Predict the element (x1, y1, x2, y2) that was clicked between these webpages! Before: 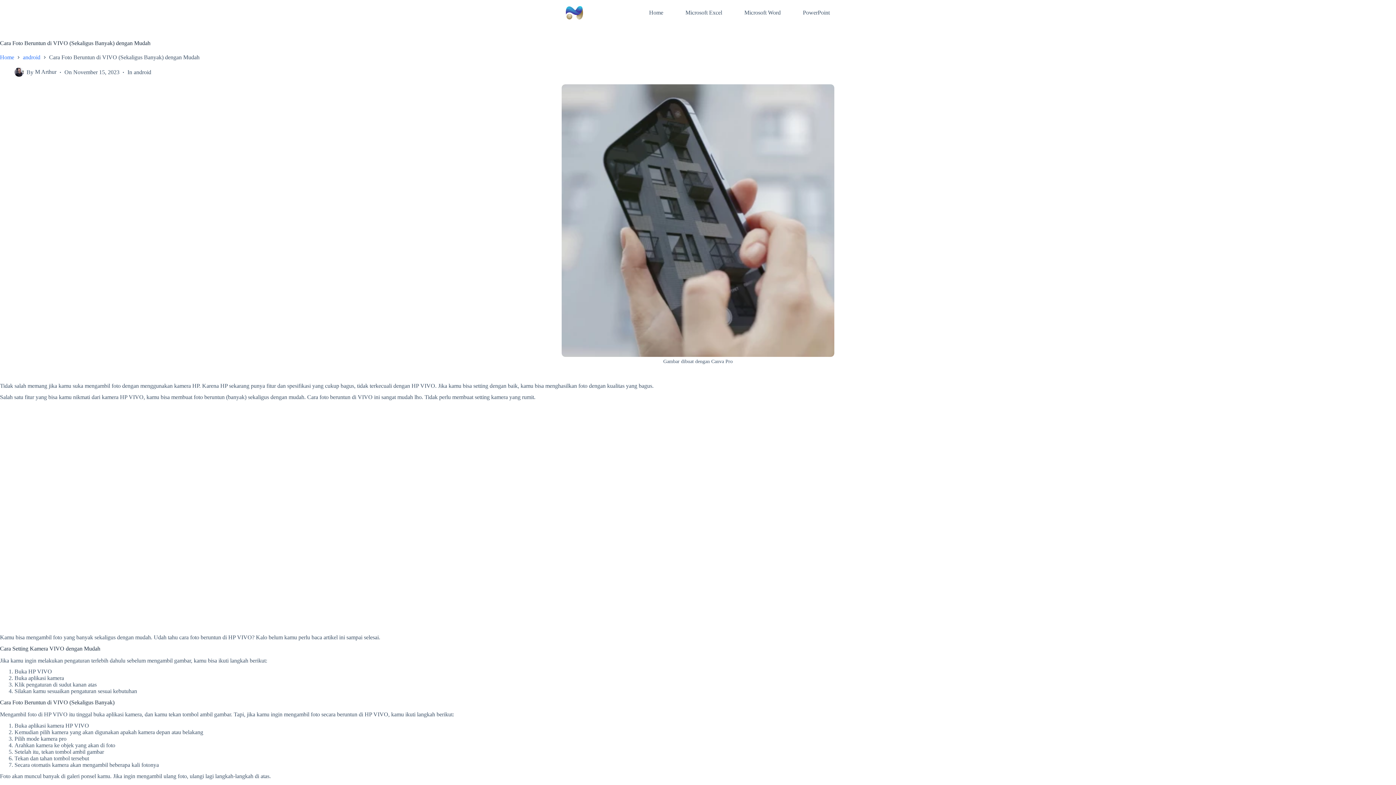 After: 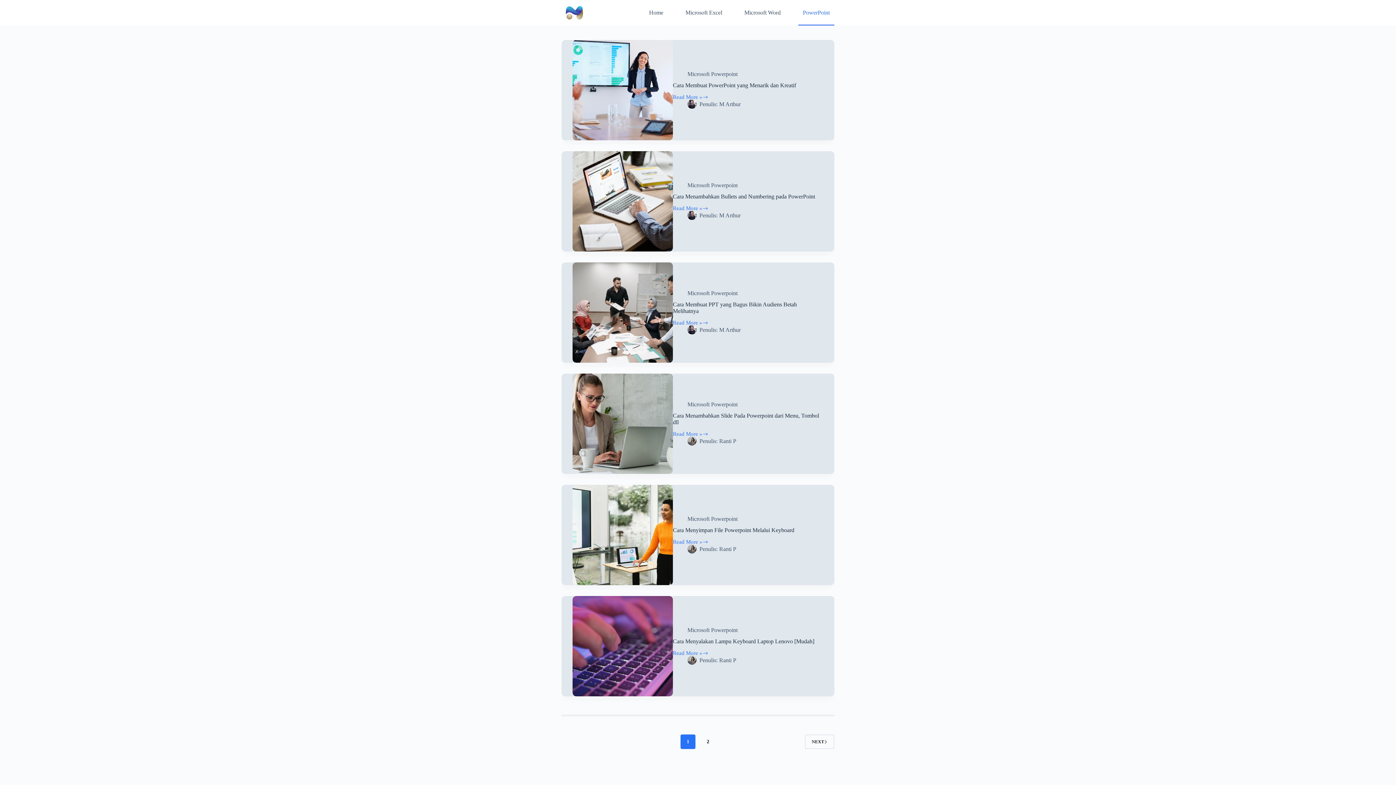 Action: label: PowerPoint bbox: (798, 0, 834, 25)